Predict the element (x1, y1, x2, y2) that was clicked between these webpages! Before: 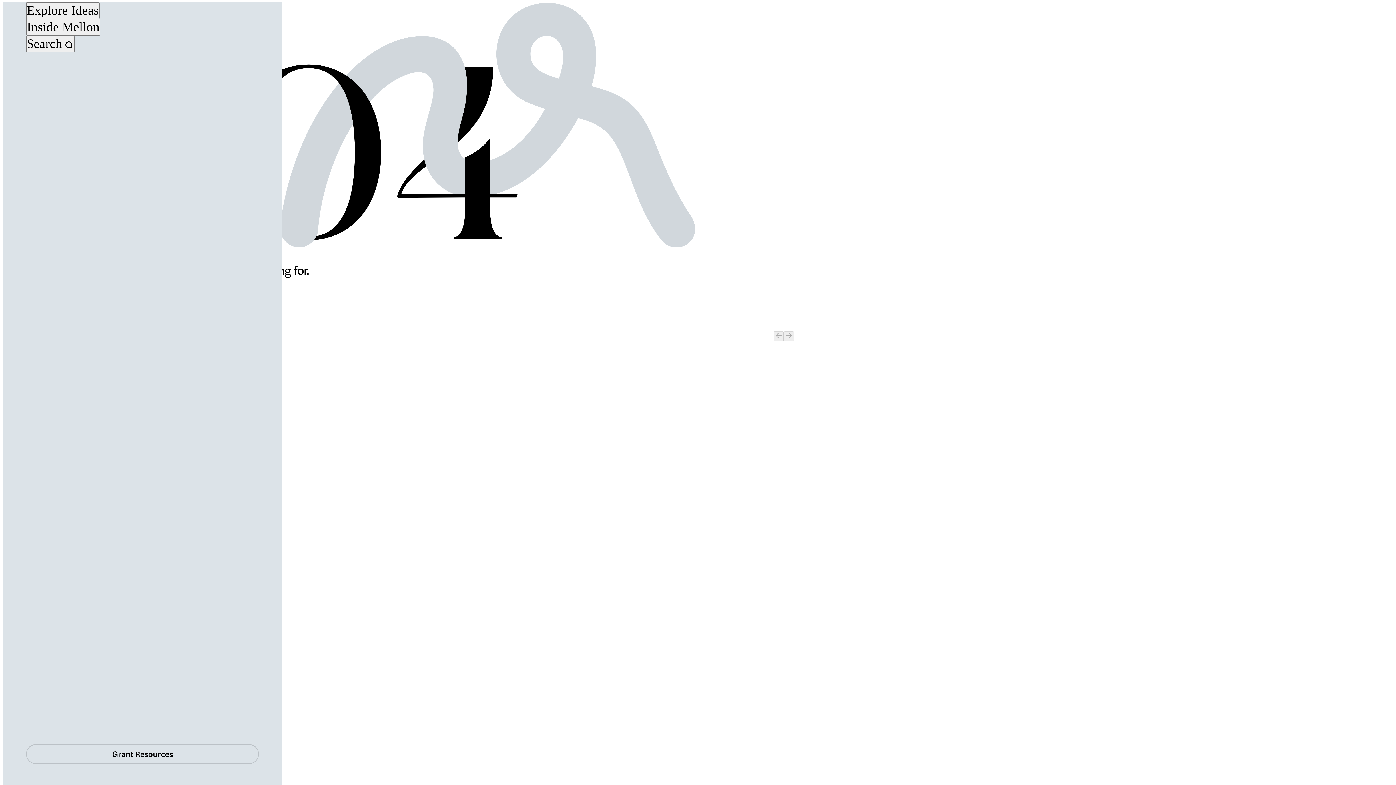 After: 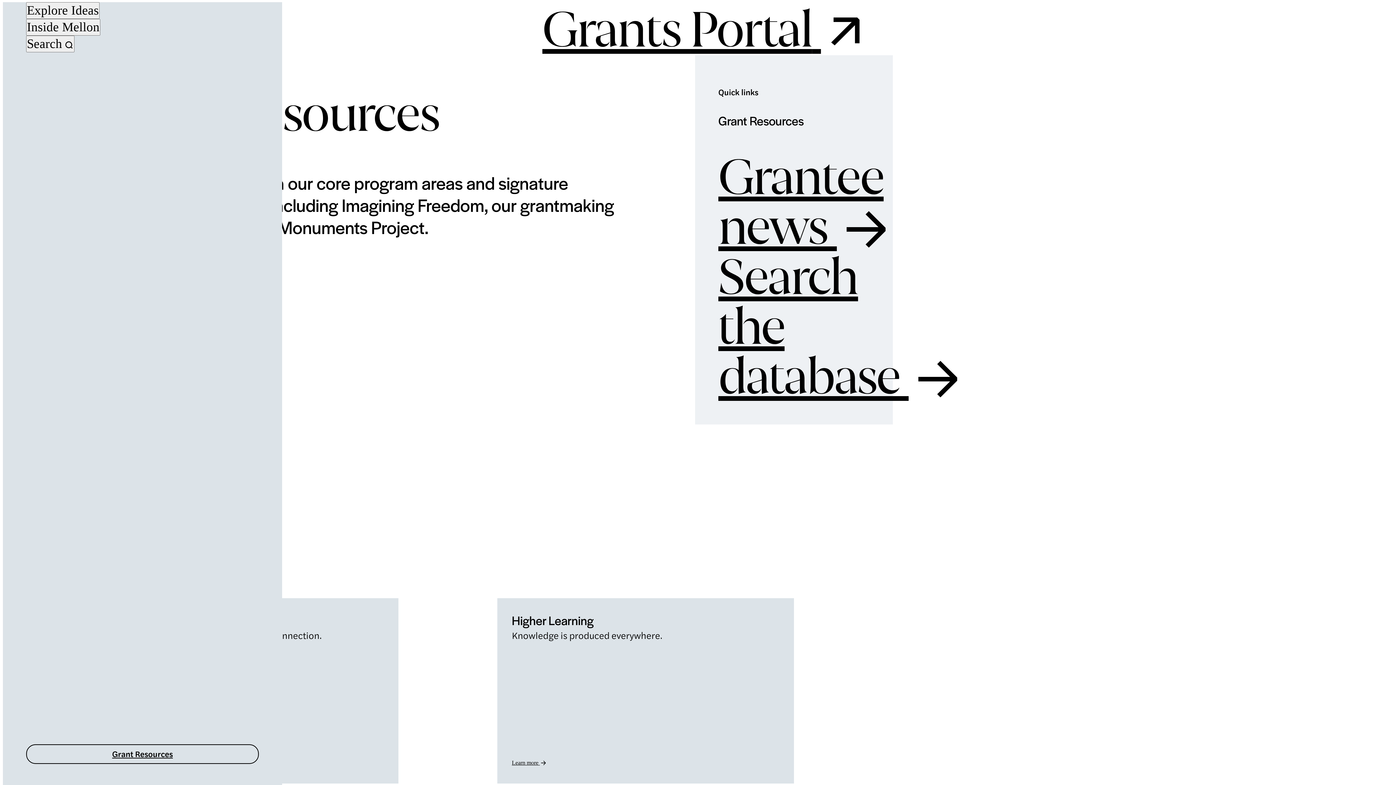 Action: label: Grant Resources bbox: (26, 744, 258, 764)